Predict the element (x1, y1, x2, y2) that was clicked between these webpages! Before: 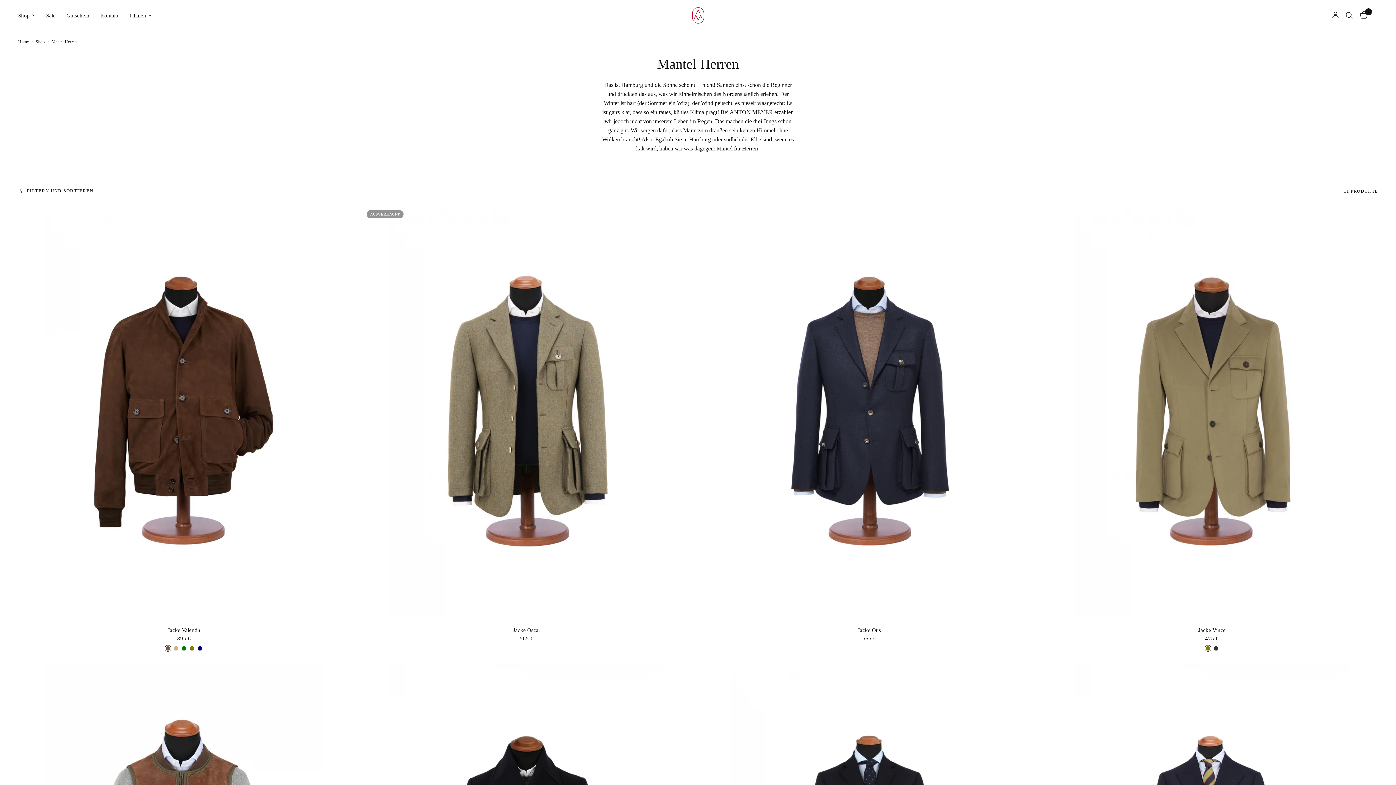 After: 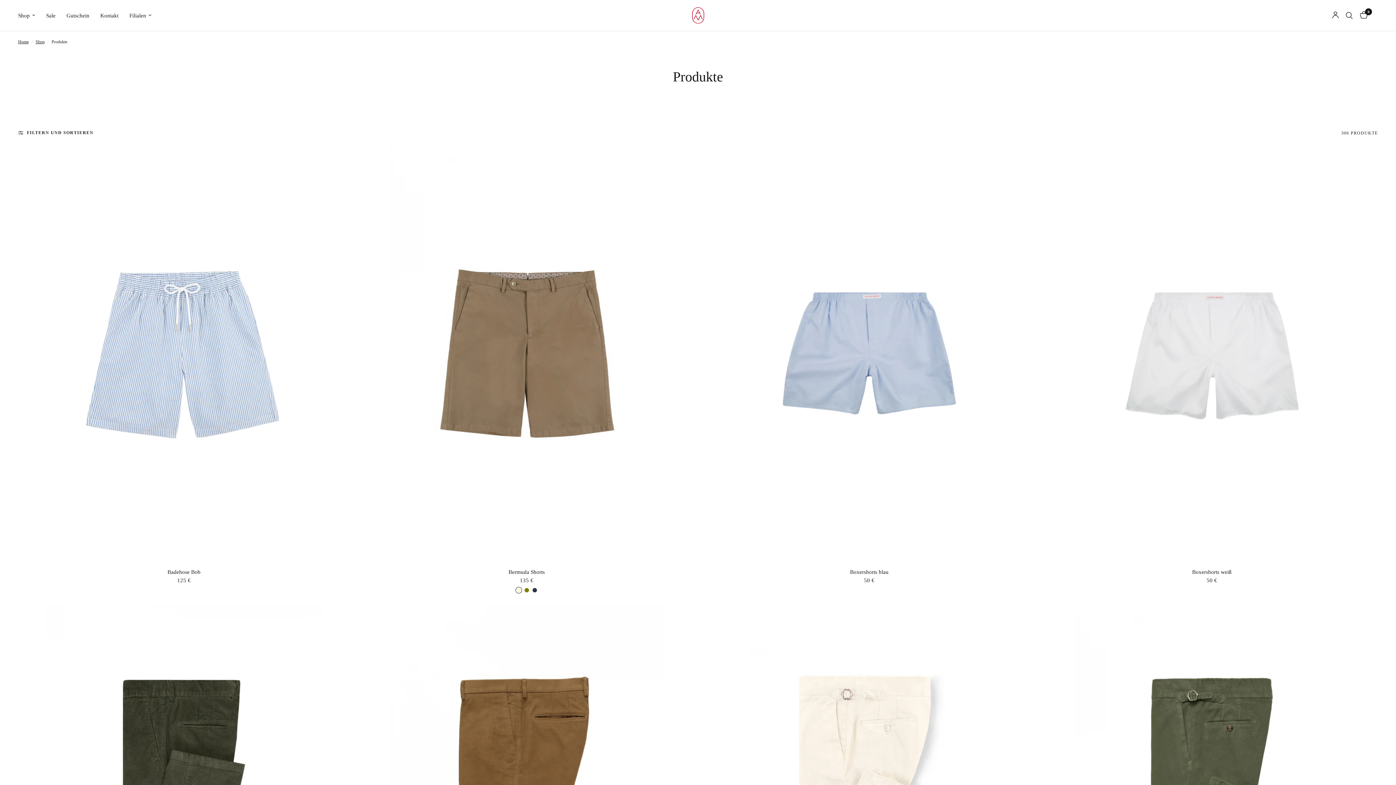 Action: label: Shop bbox: (35, 38, 44, 45)